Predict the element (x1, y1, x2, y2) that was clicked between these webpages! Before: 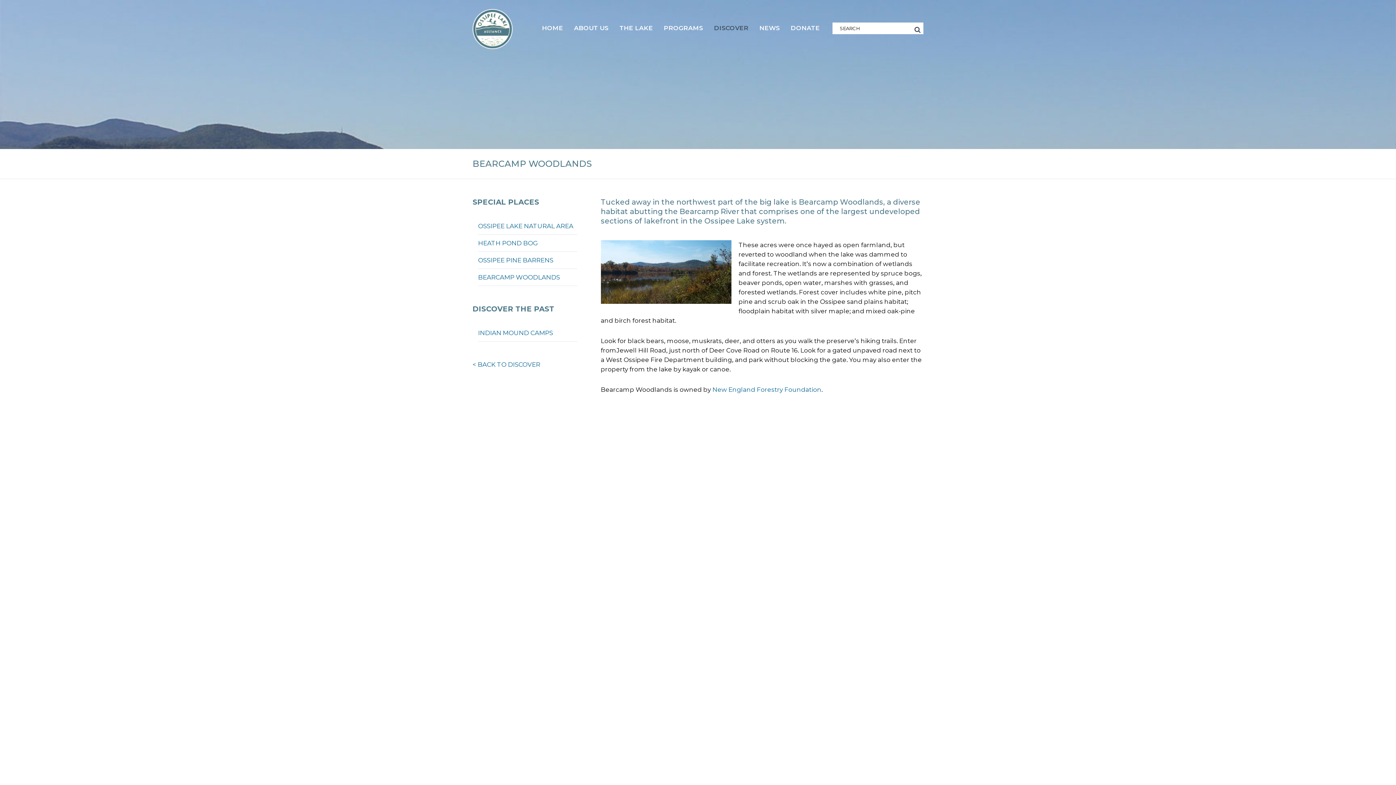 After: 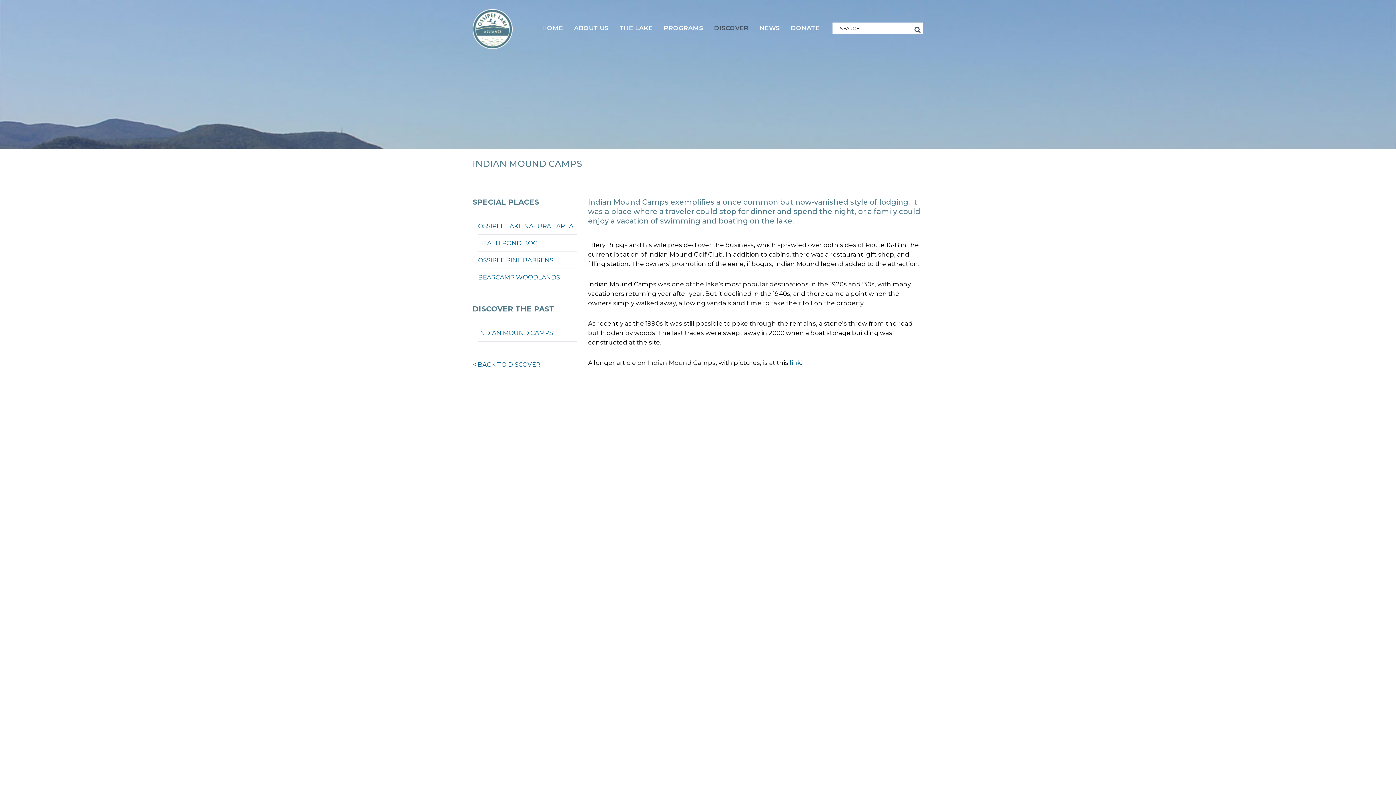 Action: label: INDIAN MOUND CAMPS bbox: (478, 329, 553, 336)